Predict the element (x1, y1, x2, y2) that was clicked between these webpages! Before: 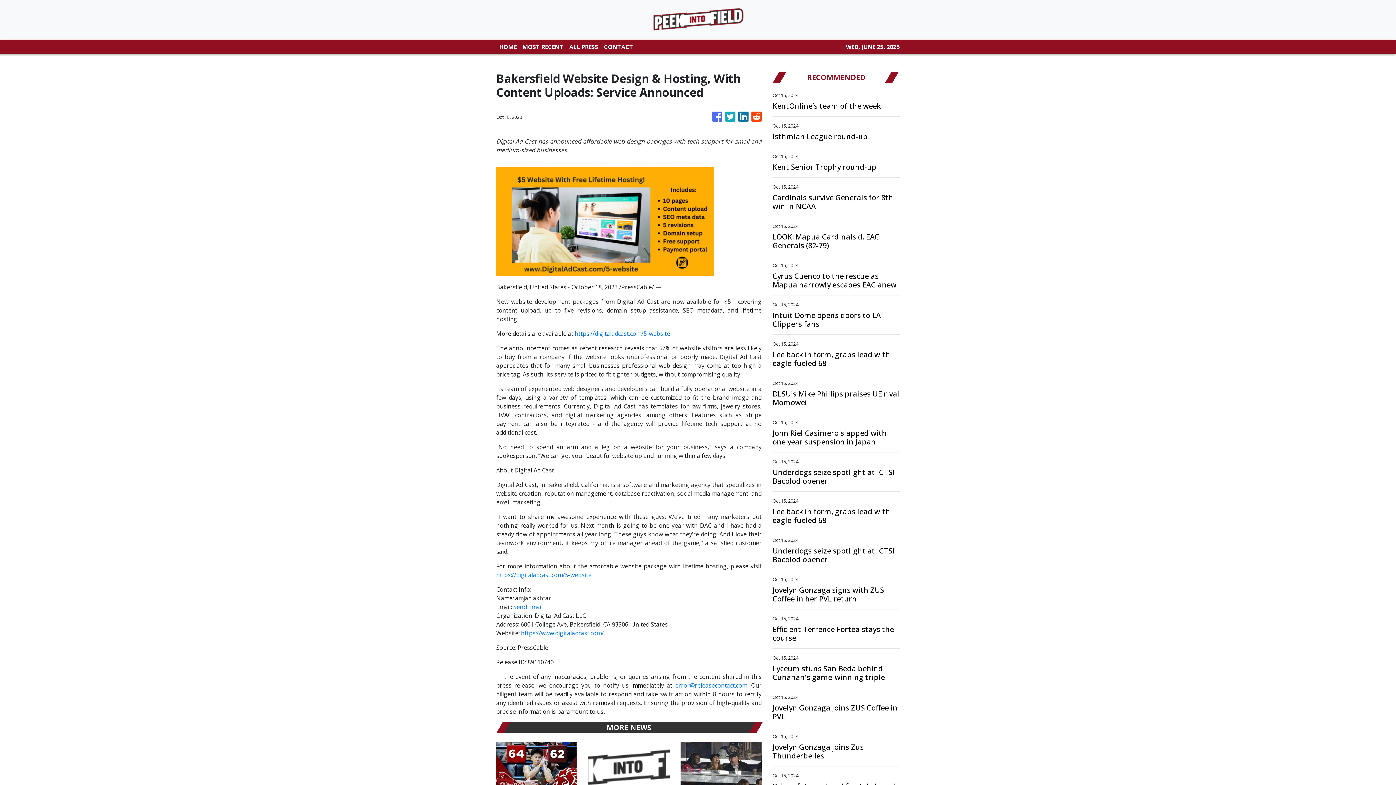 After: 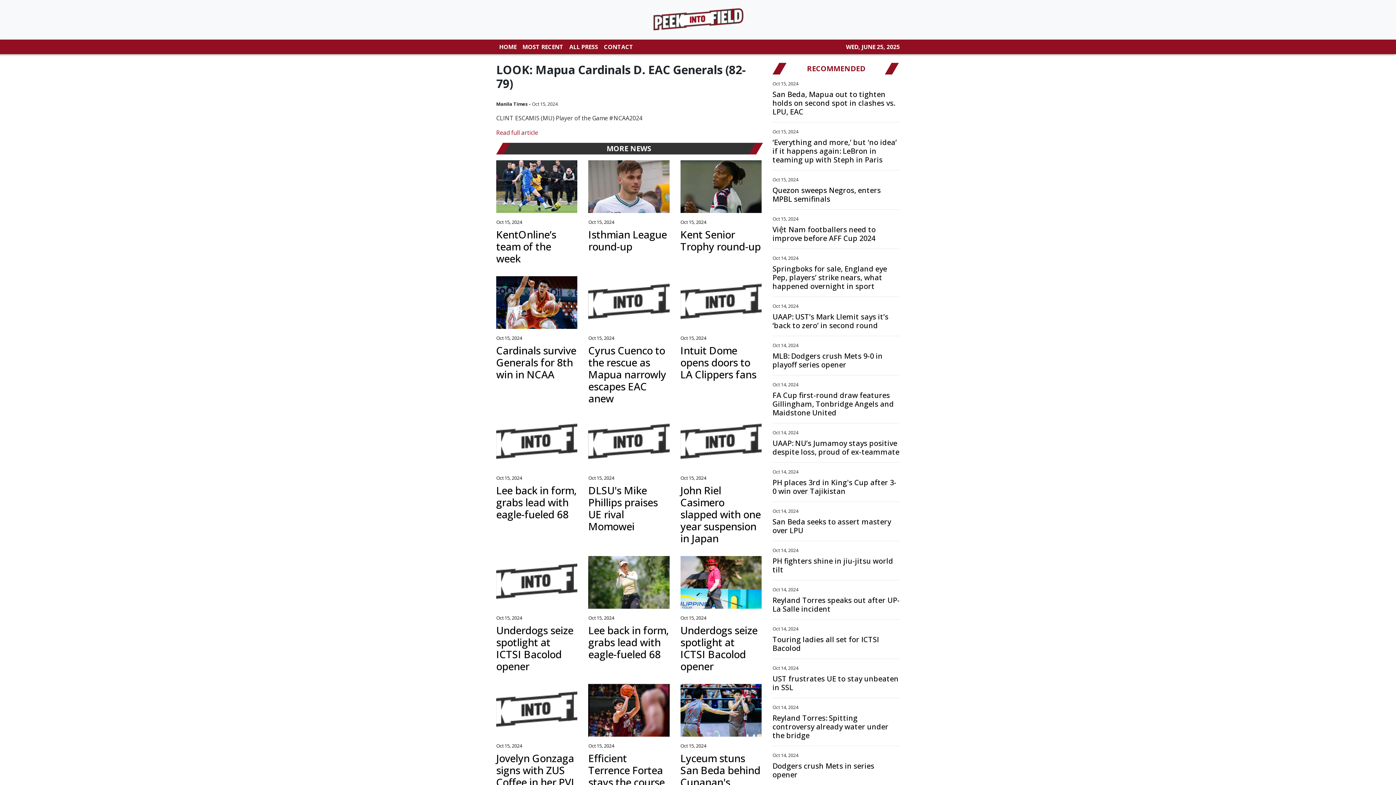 Action: bbox: (772, 232, 900, 250) label: LOOK: Mapua Cardinals d. EAC Generals (82-79)